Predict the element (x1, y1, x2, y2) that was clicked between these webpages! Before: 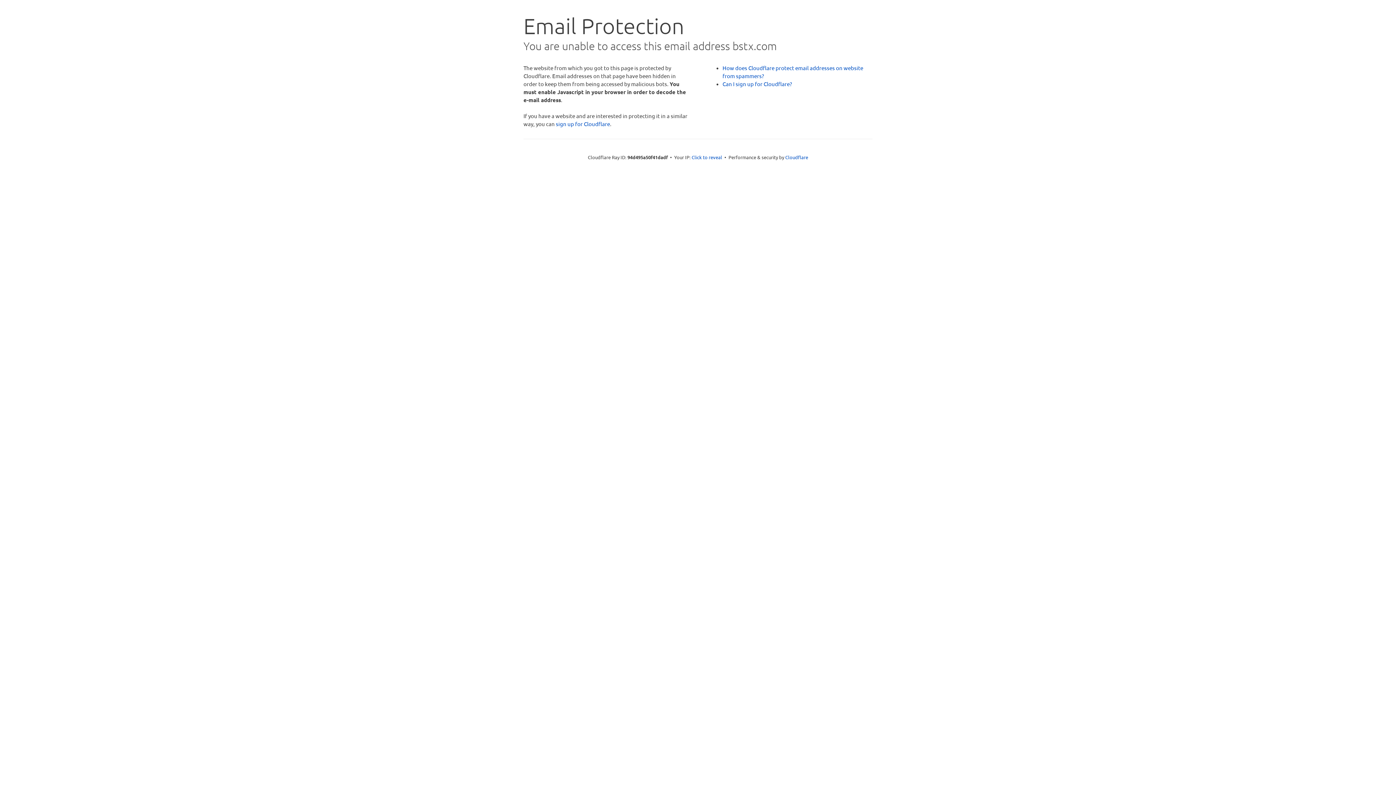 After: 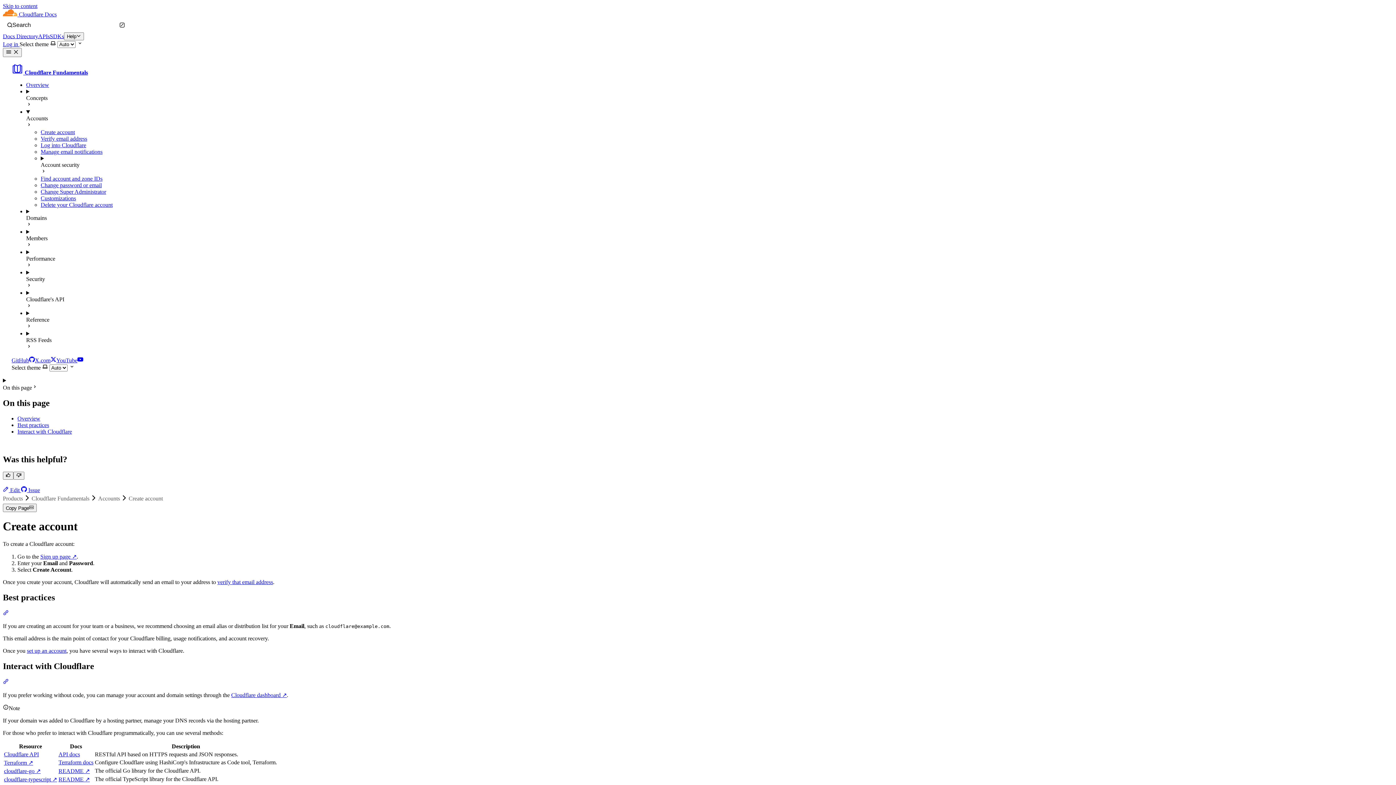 Action: bbox: (722, 80, 792, 87) label: Can I sign up for Cloudflare?